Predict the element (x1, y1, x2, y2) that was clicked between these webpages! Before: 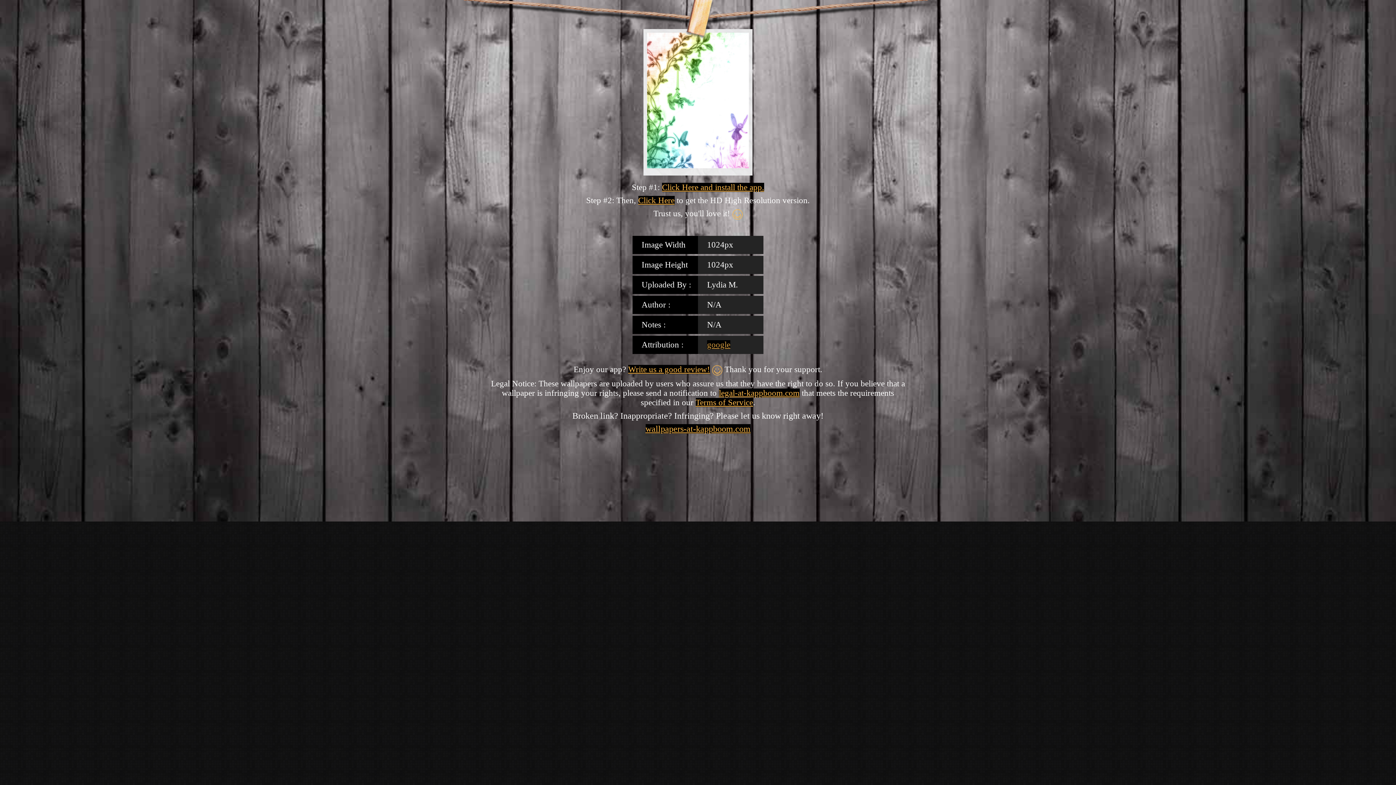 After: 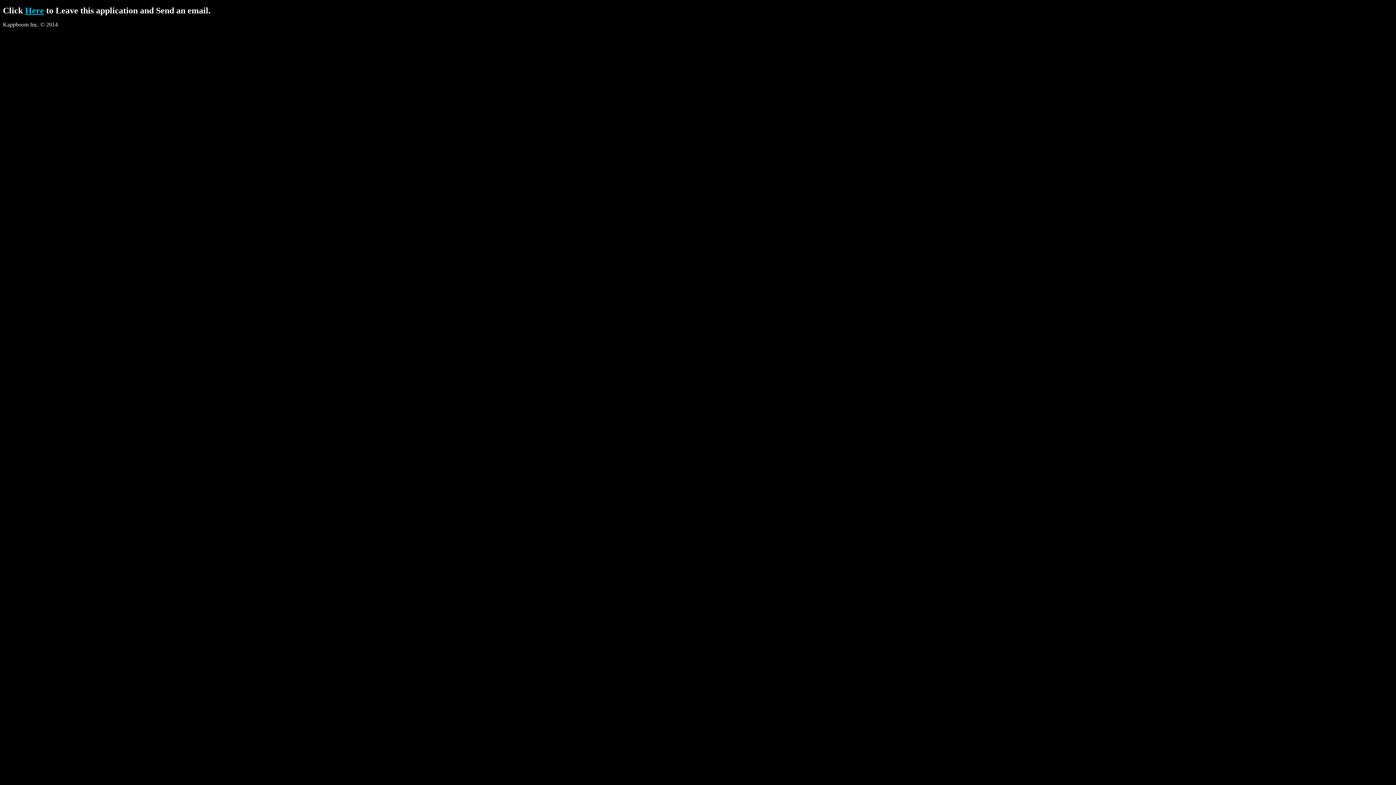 Action: bbox: (719, 388, 799, 397) label: legal-at-kappboom.com